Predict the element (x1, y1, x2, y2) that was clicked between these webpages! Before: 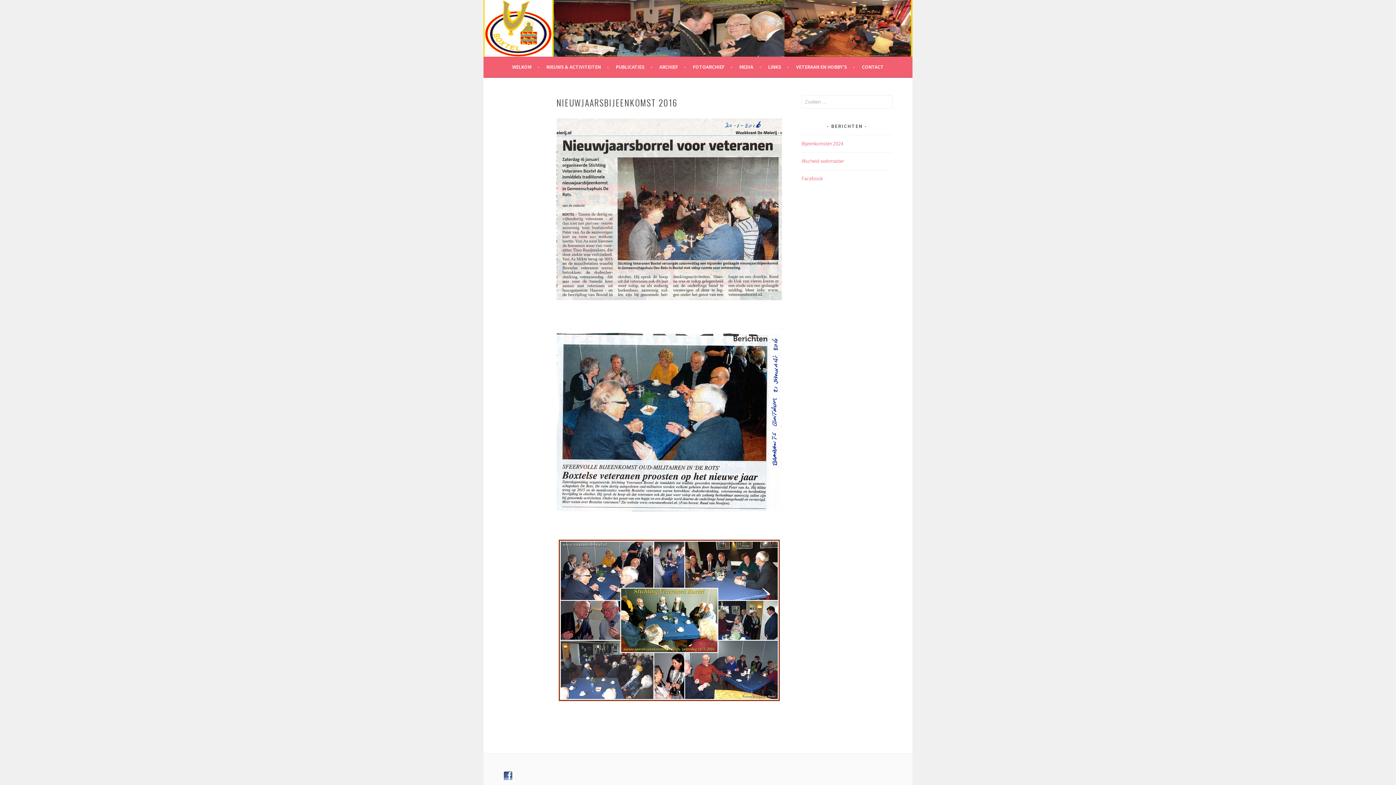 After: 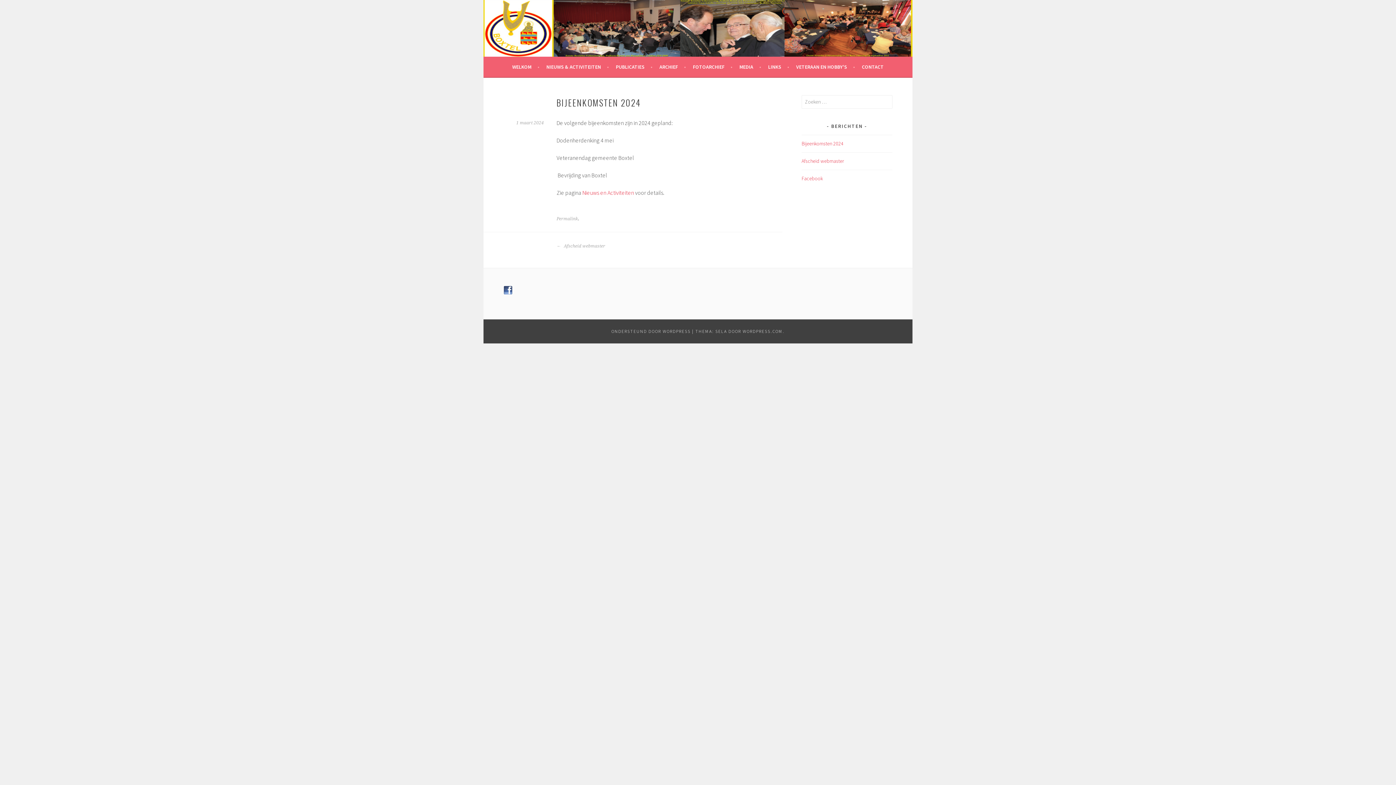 Action: bbox: (801, 140, 843, 146) label: Bijeenkomsten 2024